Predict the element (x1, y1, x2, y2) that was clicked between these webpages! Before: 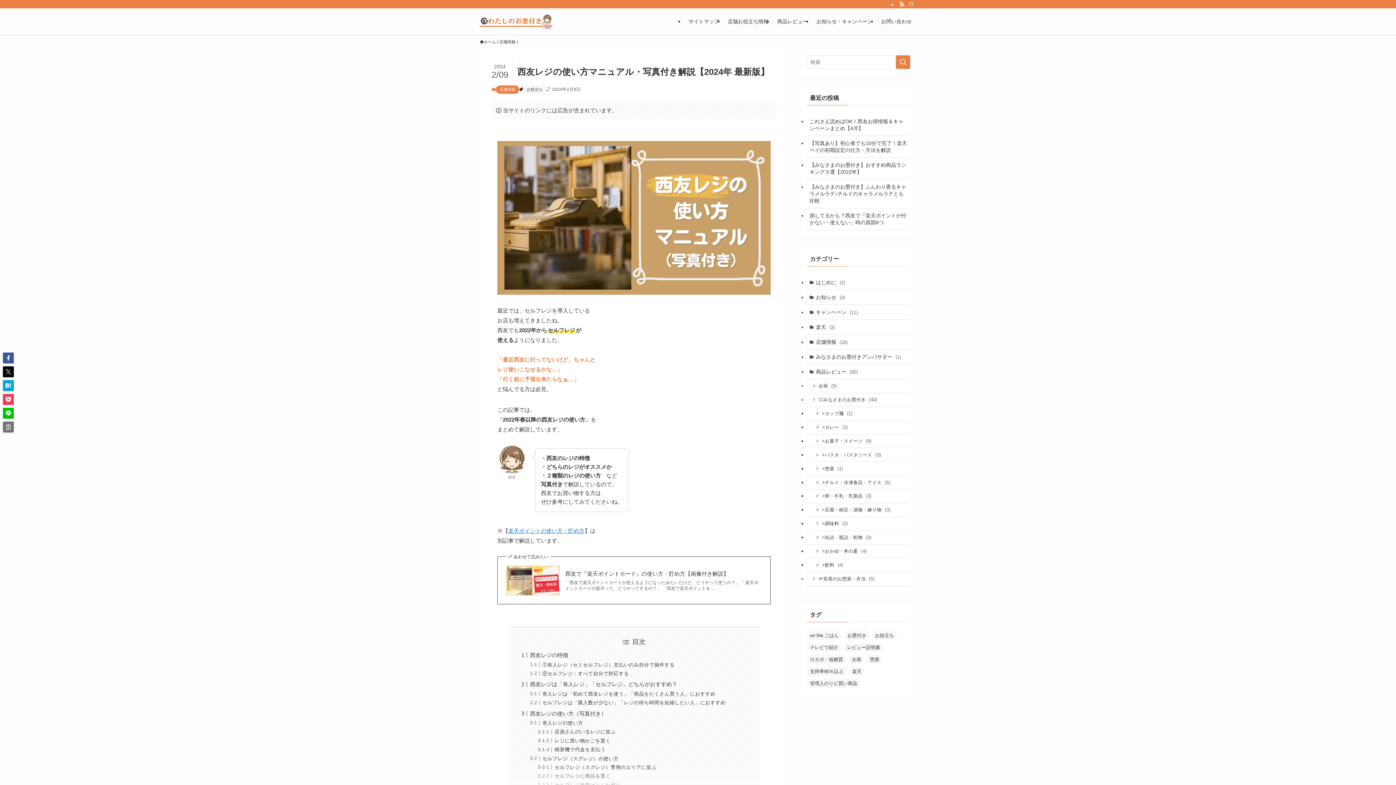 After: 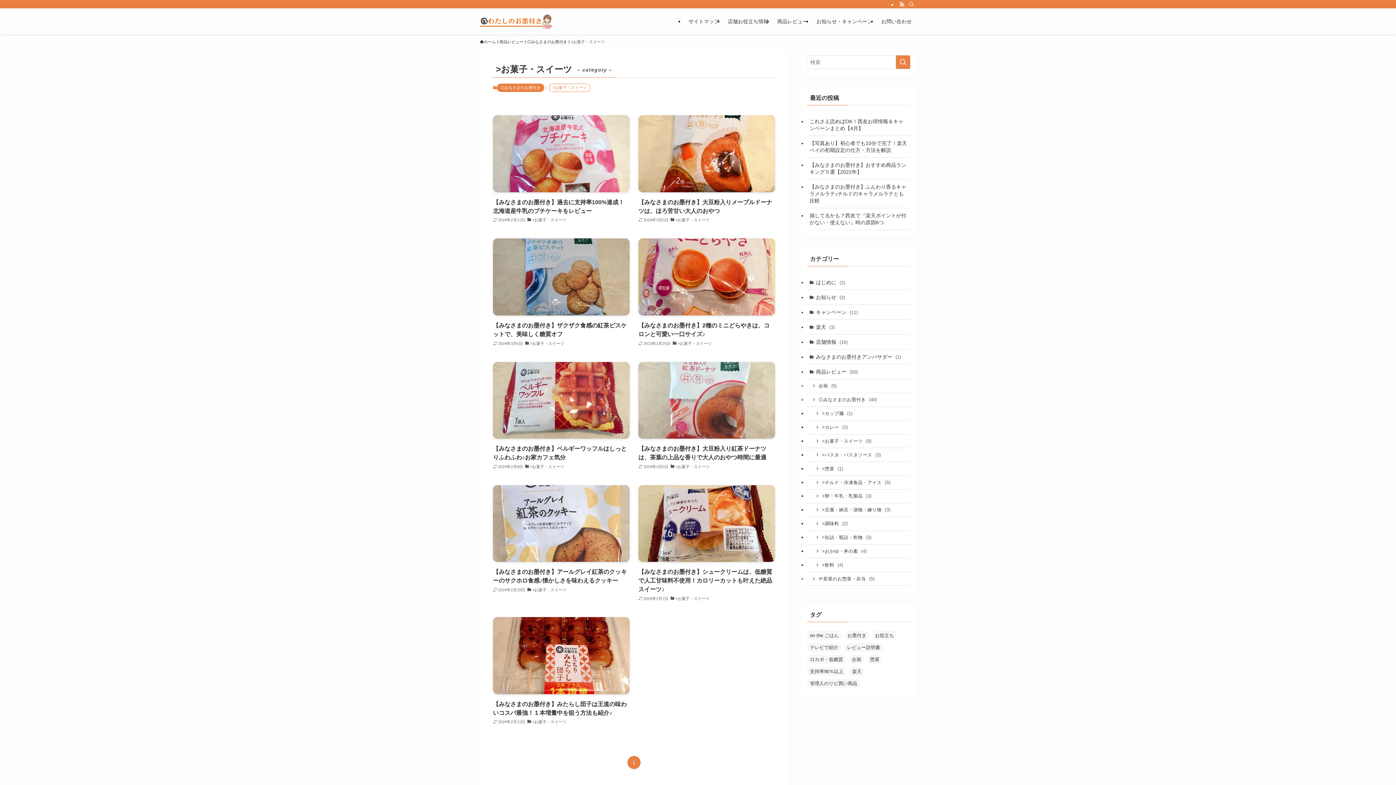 Action: bbox: (807, 434, 910, 448) label: >お菓子・スイーツ (9)